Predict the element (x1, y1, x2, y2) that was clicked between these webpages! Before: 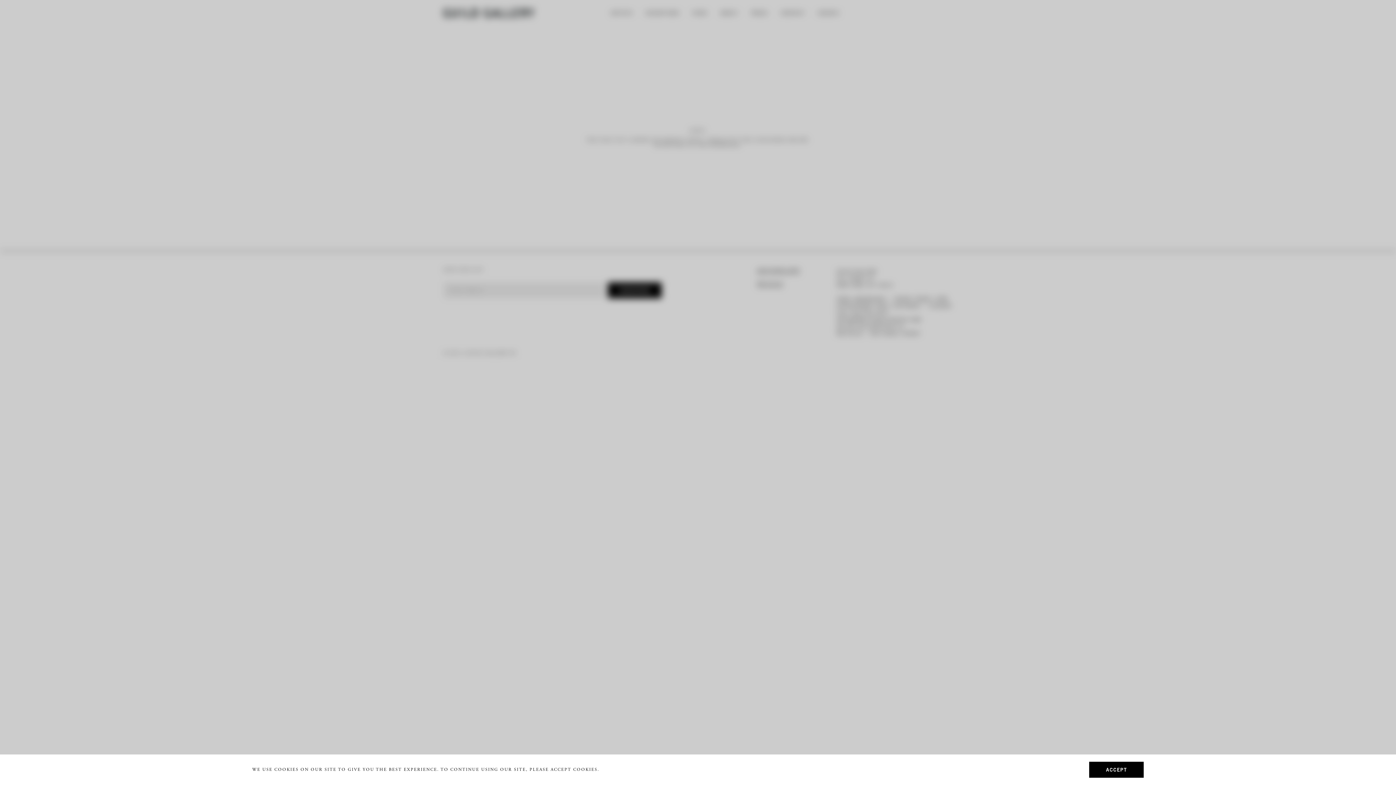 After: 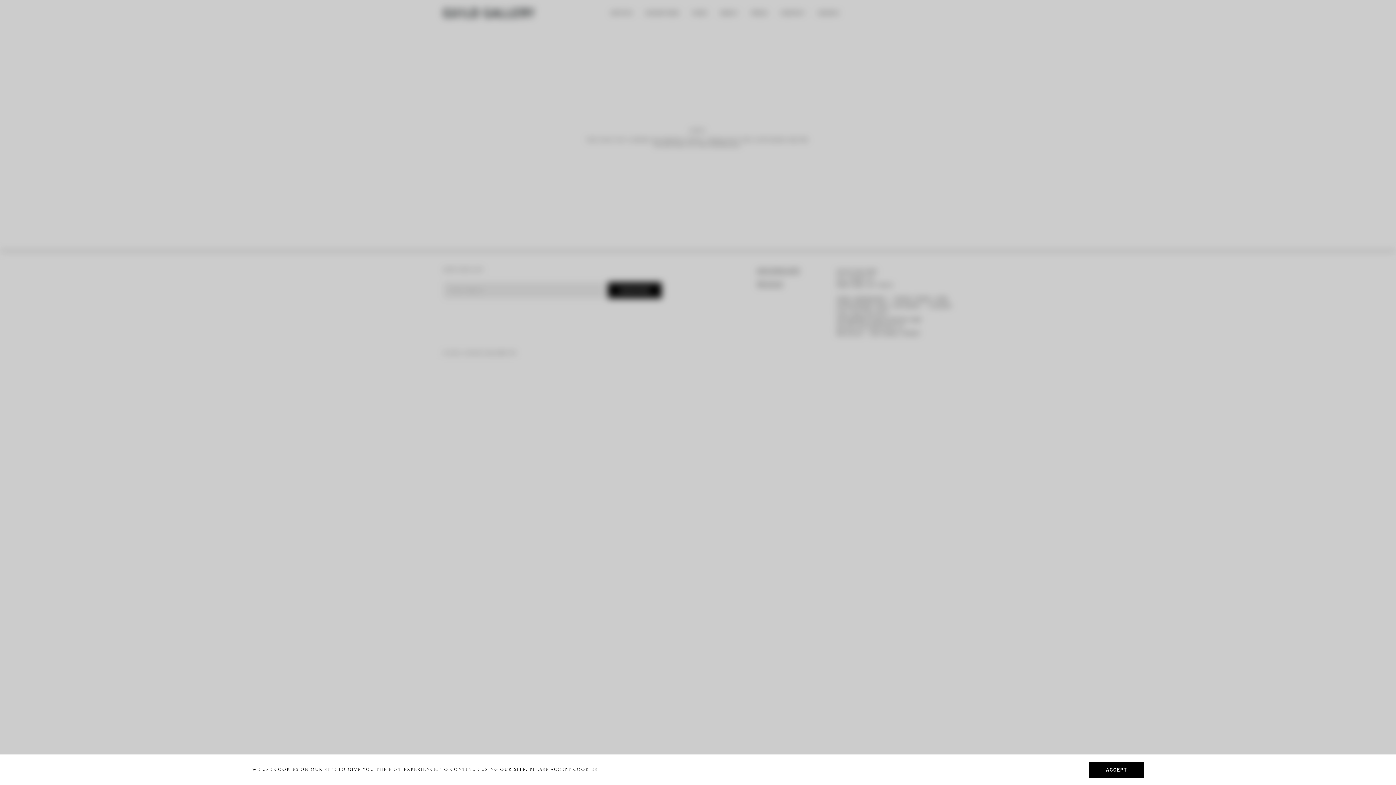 Action: bbox: (0, 0, 1396, 785)